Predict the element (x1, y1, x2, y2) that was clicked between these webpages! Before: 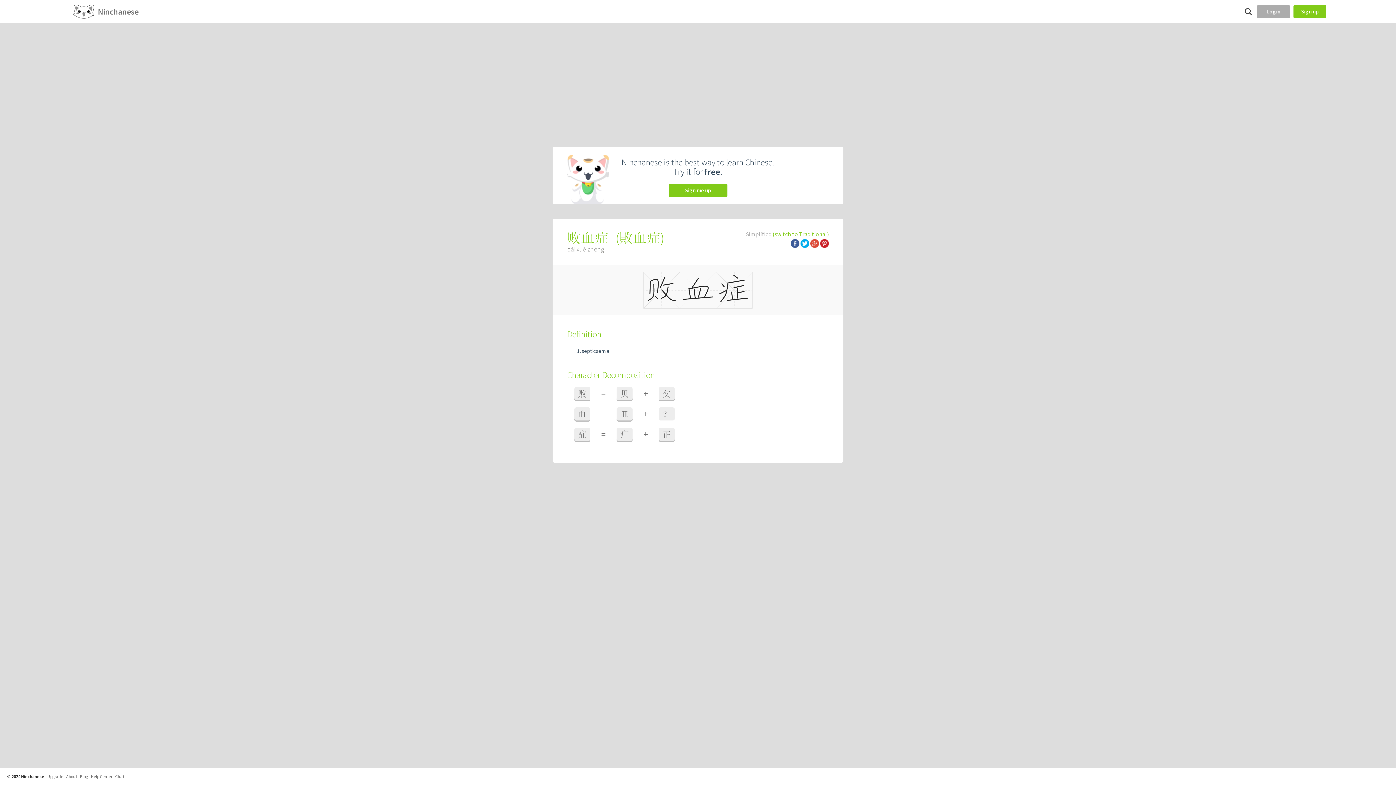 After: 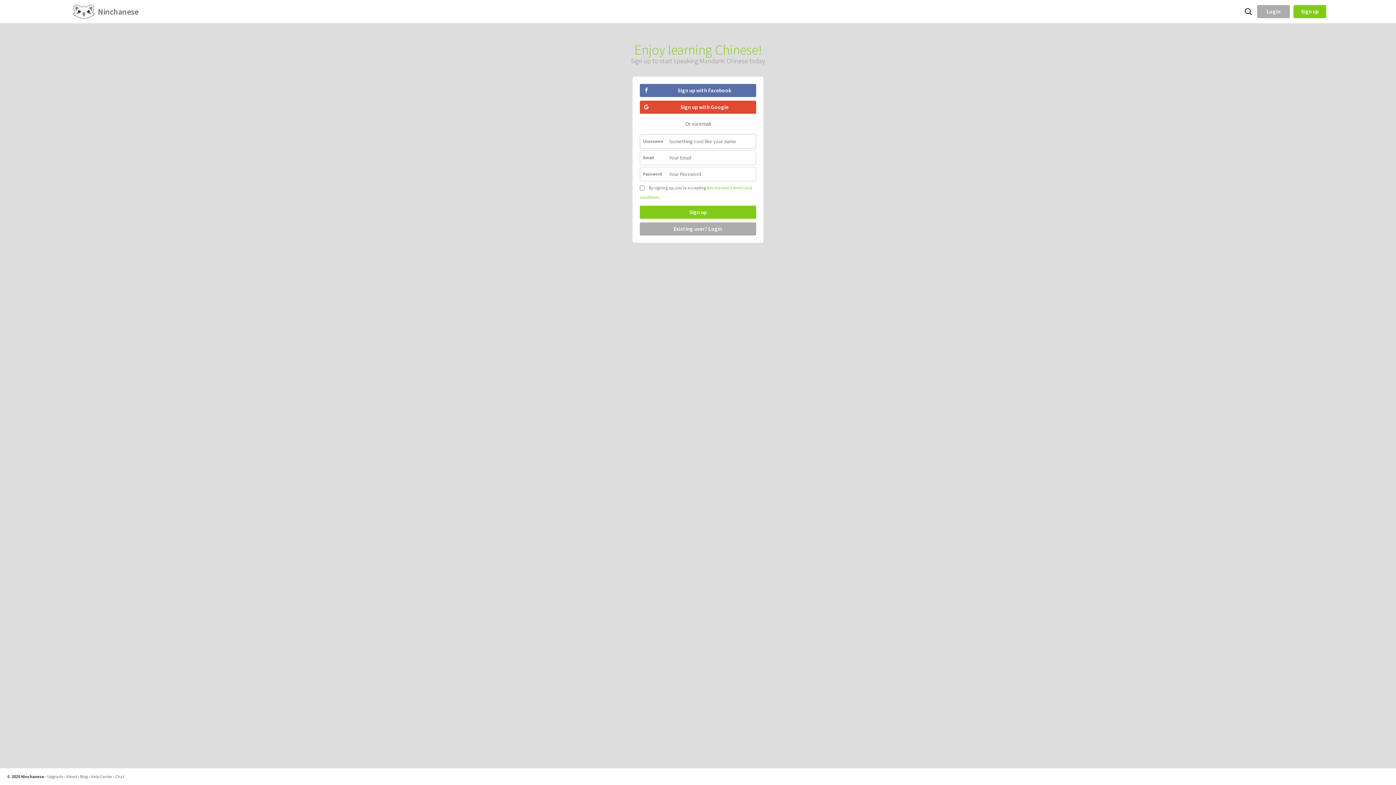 Action: bbox: (1293, 5, 1326, 18) label: Sign up